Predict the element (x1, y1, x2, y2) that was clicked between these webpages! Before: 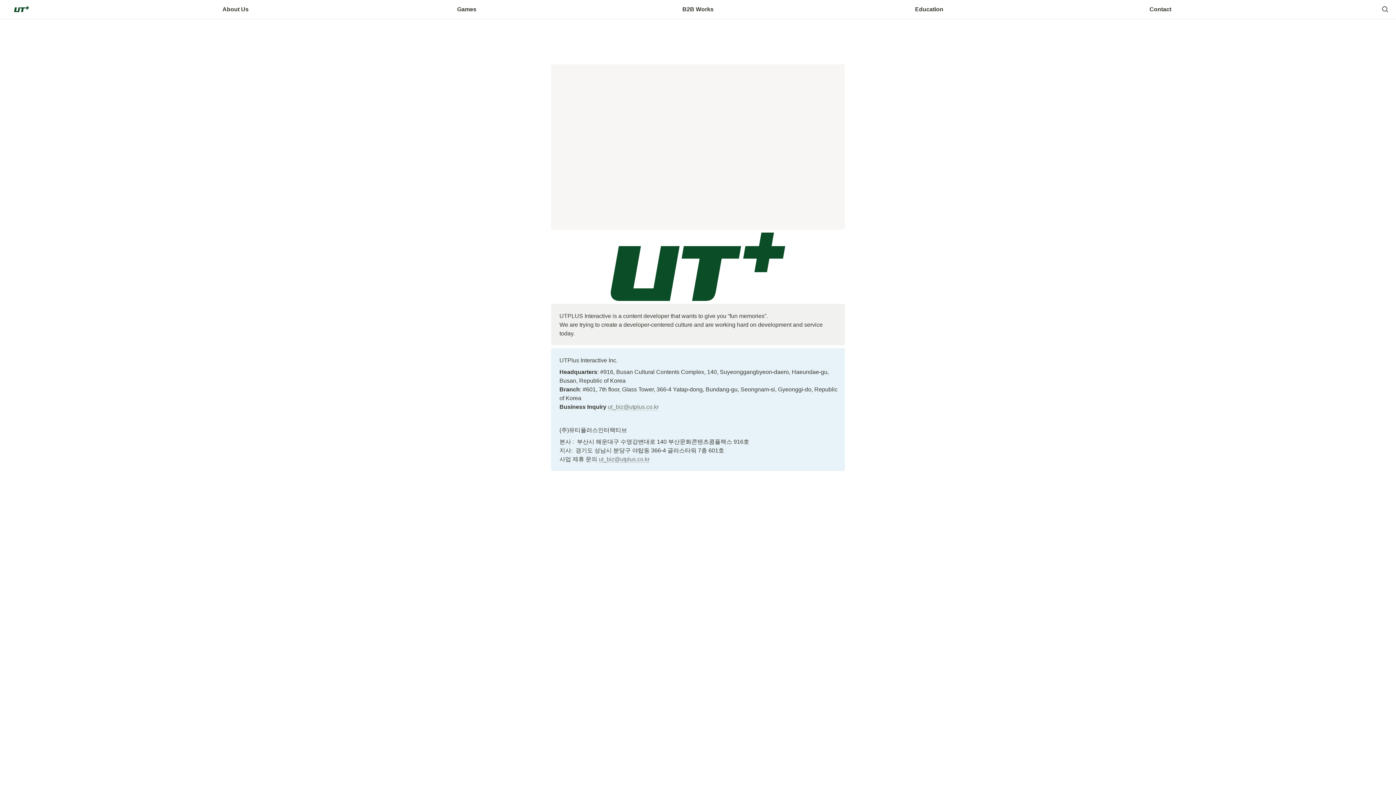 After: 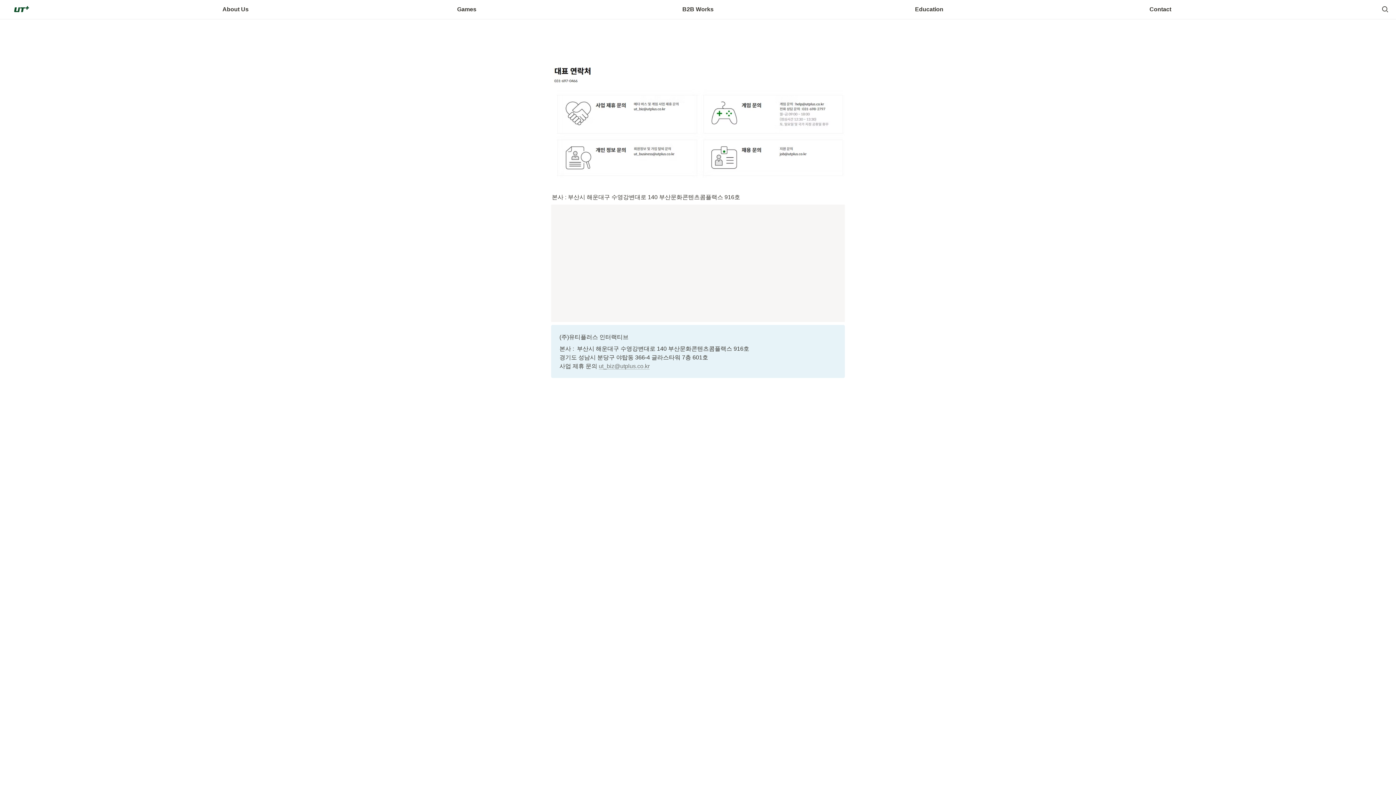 Action: label: Contact bbox: (1149, 0, 1171, 18)